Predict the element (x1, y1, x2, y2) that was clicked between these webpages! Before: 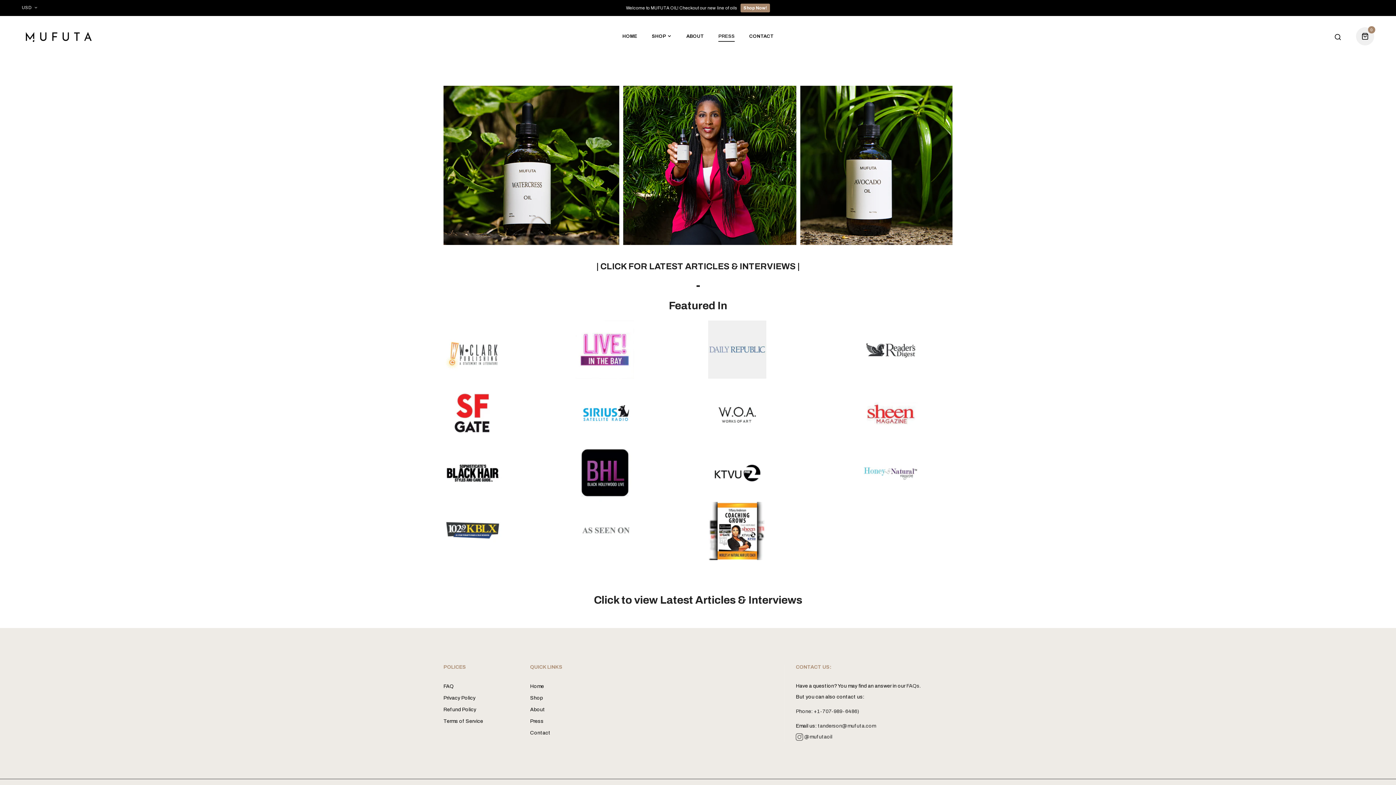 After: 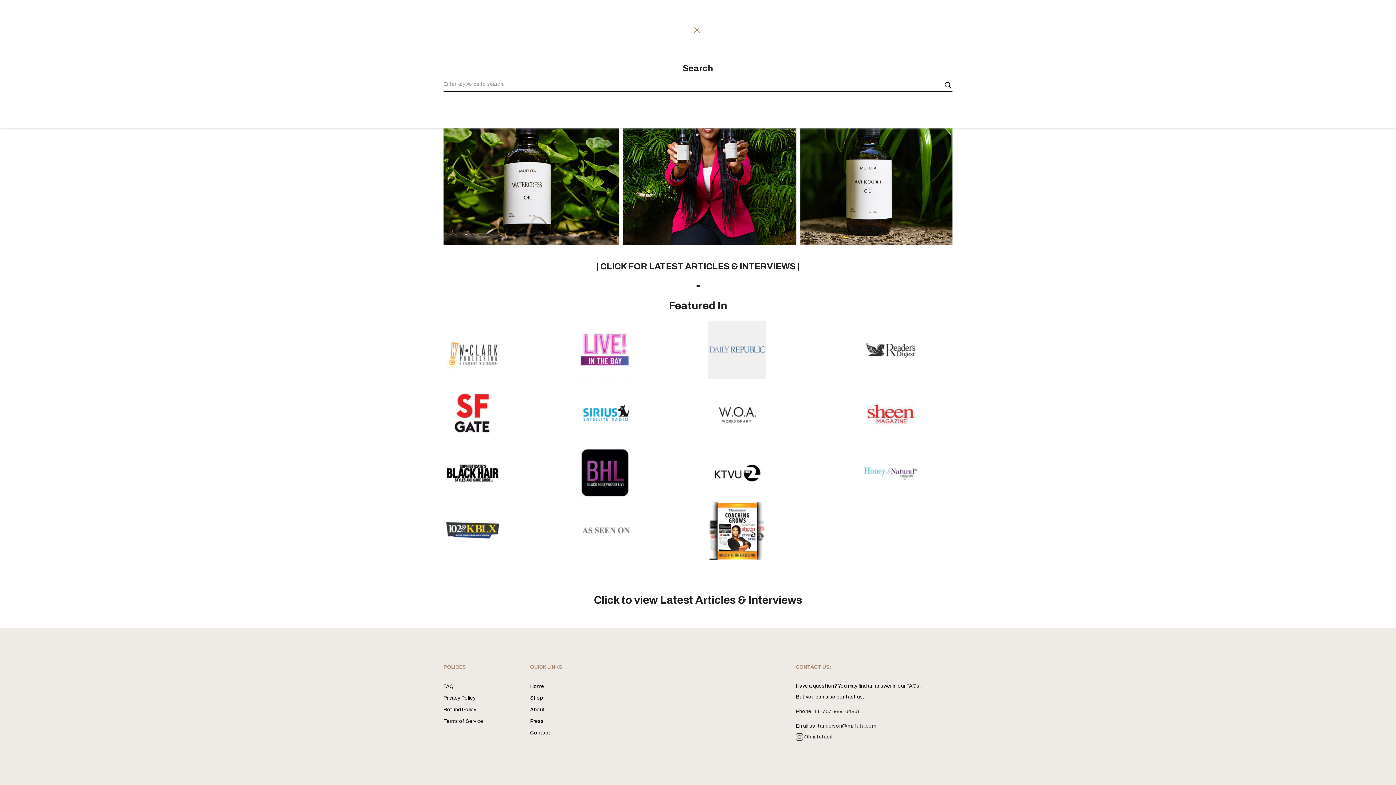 Action: bbox: (1334, 32, 1345, 39)